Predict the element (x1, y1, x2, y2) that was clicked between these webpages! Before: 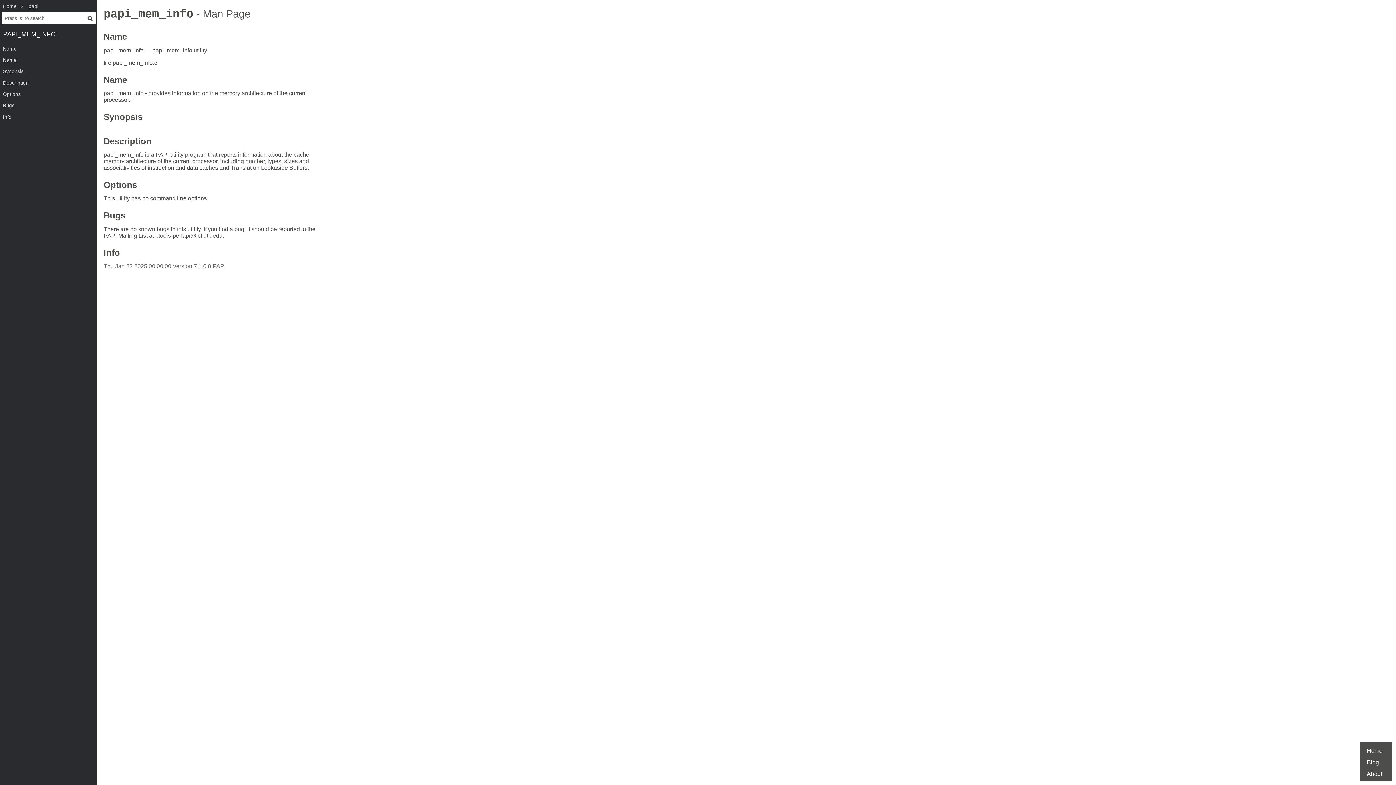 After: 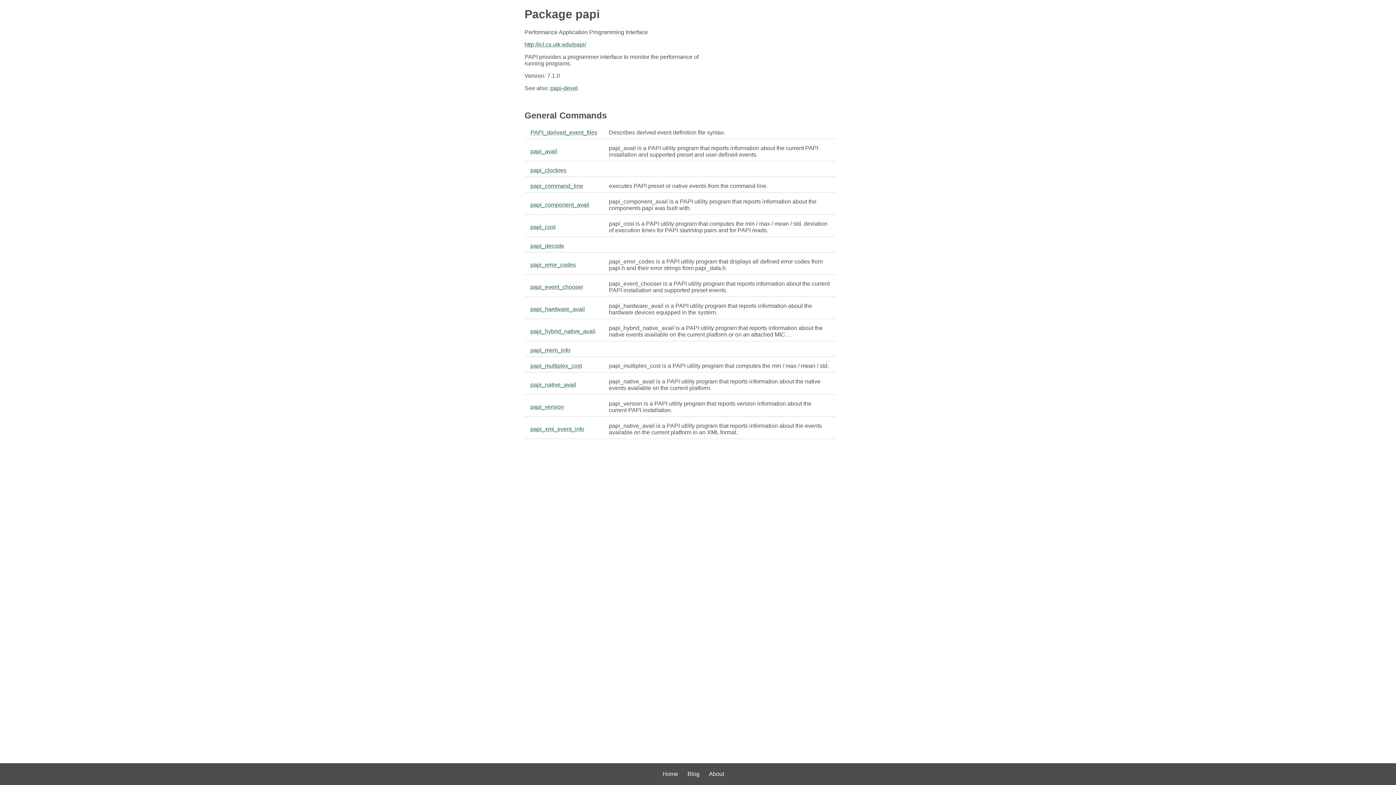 Action: bbox: (25, 0, 41, 12) label: papi